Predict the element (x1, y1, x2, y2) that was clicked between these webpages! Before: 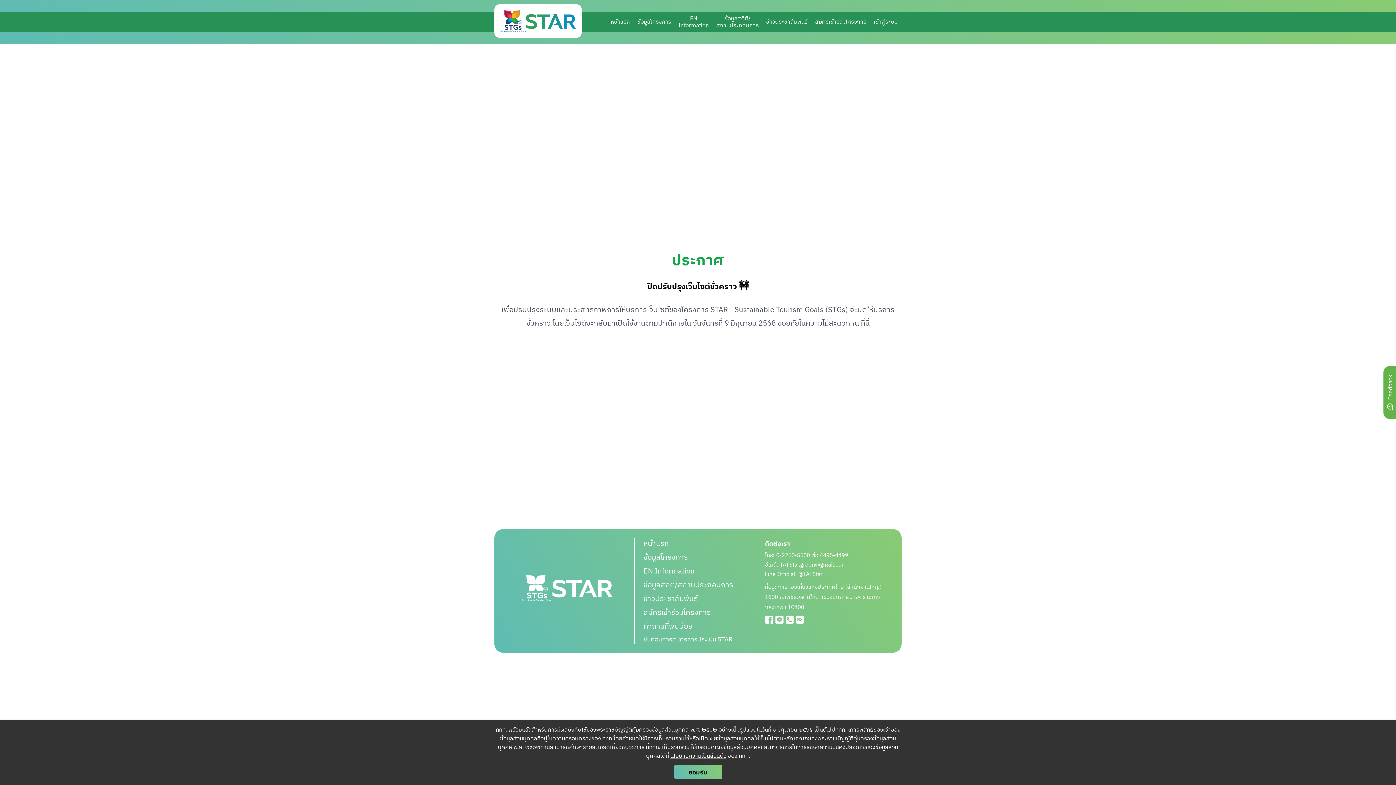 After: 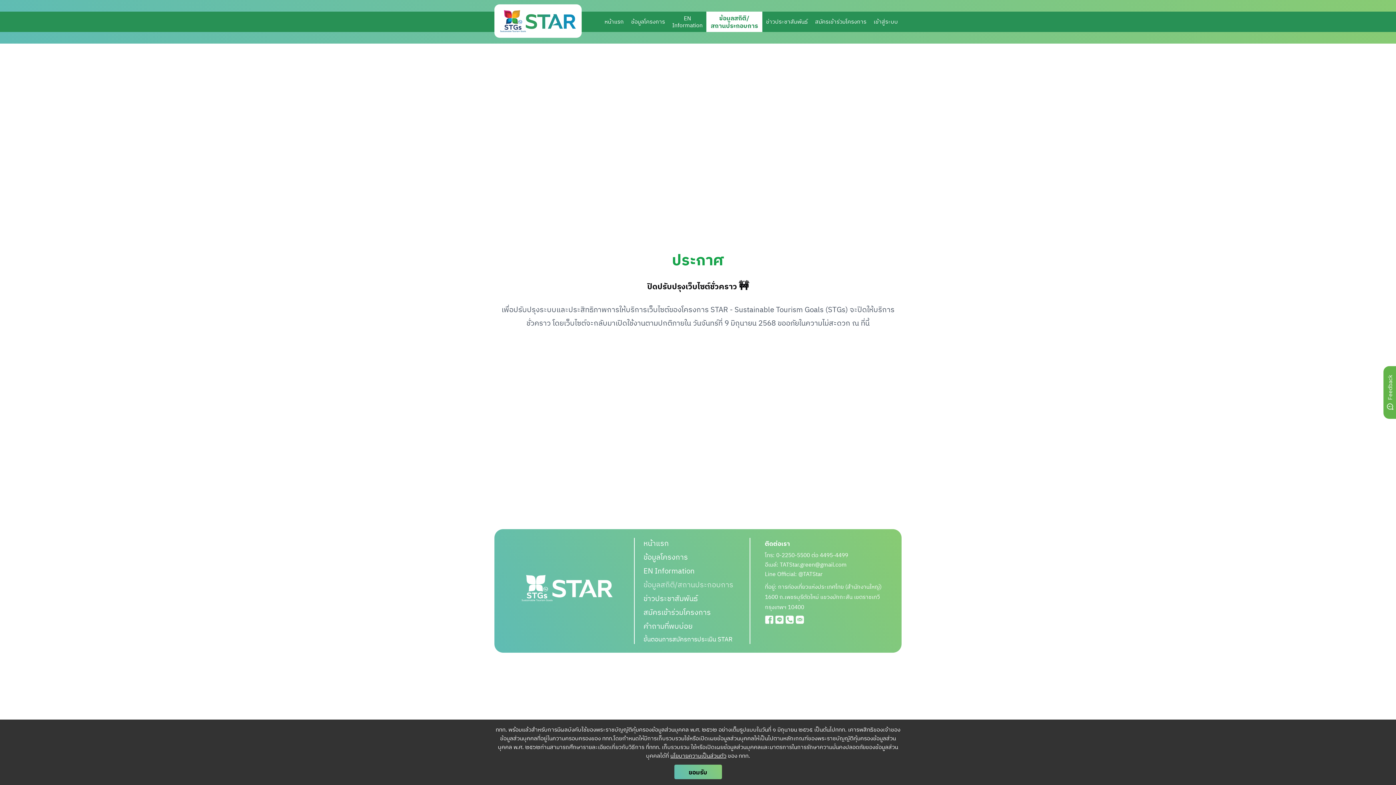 Action: bbox: (643, 577, 733, 592) label: ข้อมูลสถิติ/สถานประกอบการ